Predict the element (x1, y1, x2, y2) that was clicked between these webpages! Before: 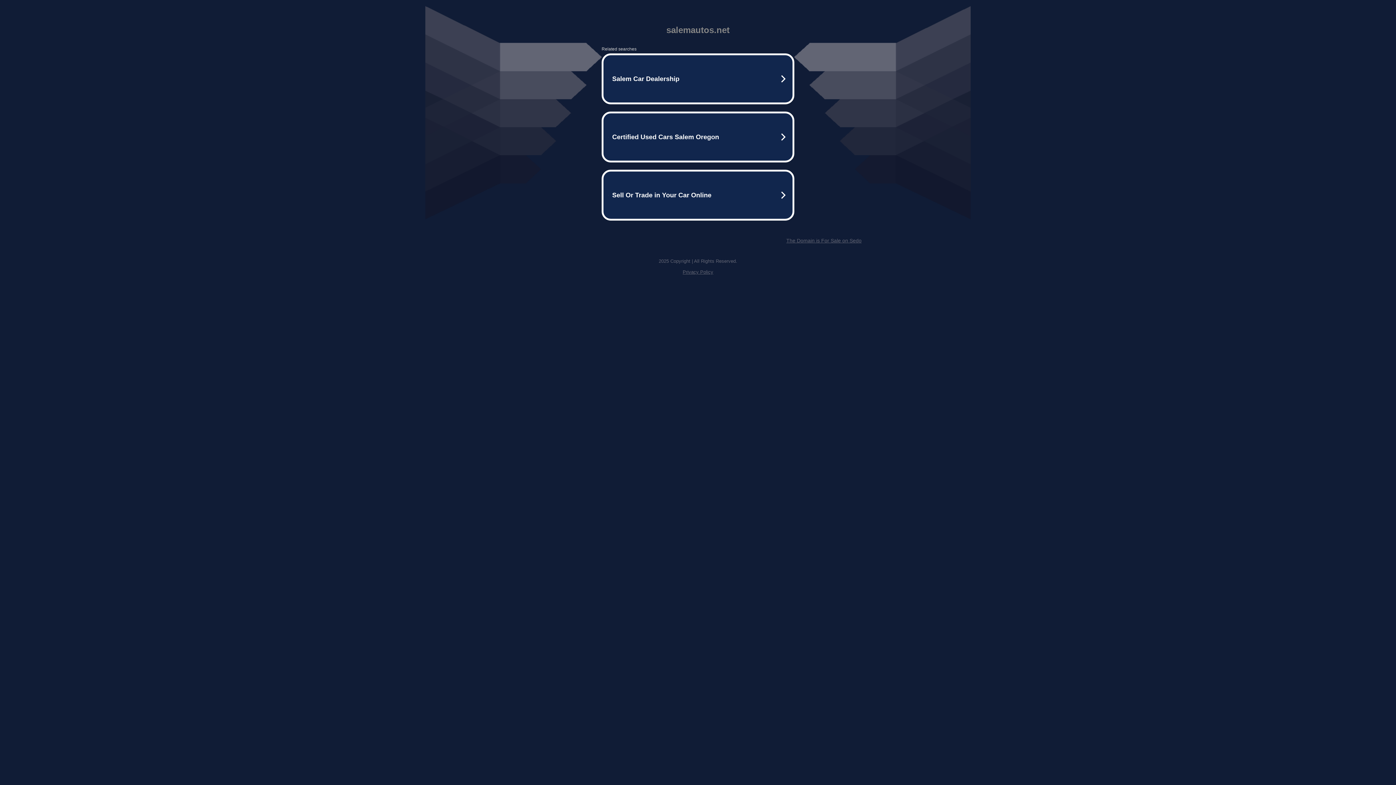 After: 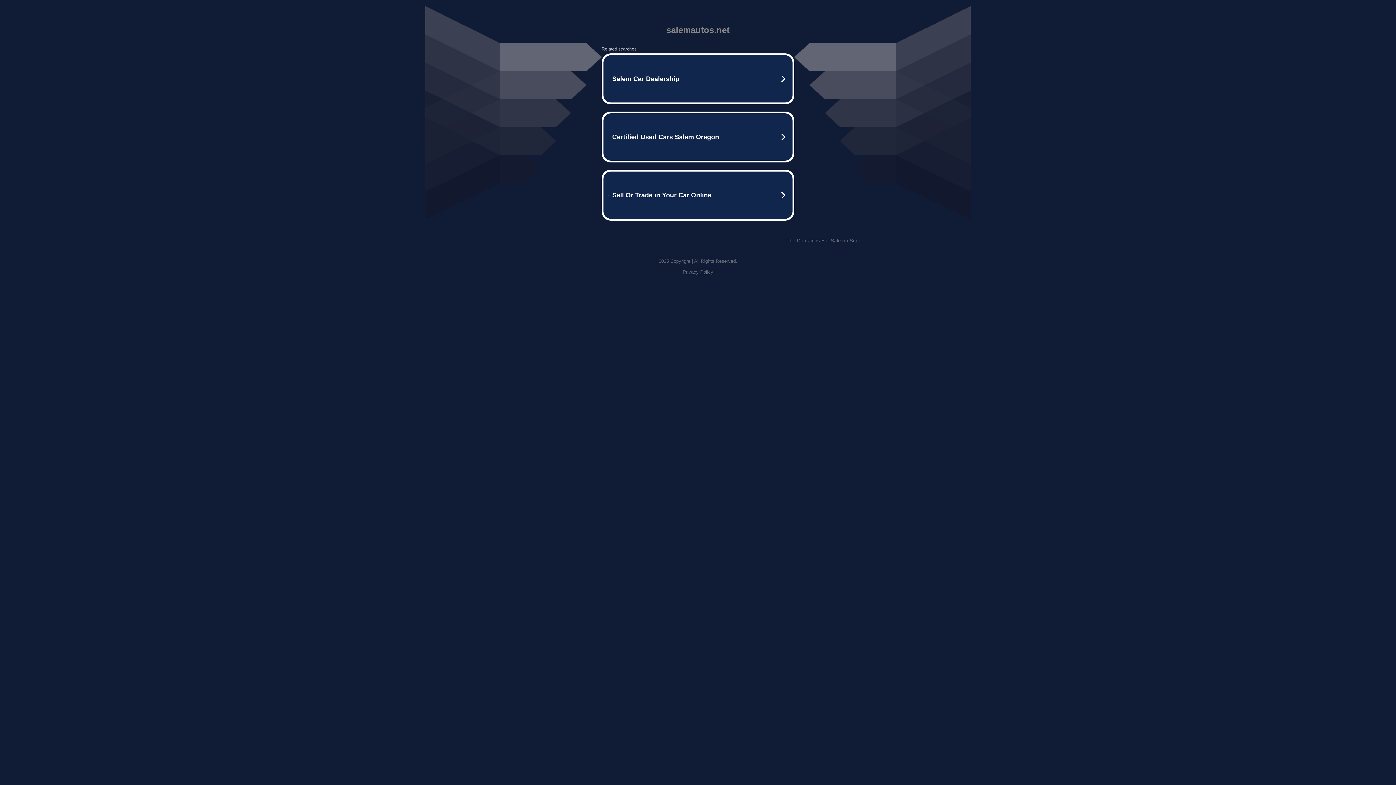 Action: label: The Domain is For Sale on Sedo bbox: (786, 237, 861, 243)